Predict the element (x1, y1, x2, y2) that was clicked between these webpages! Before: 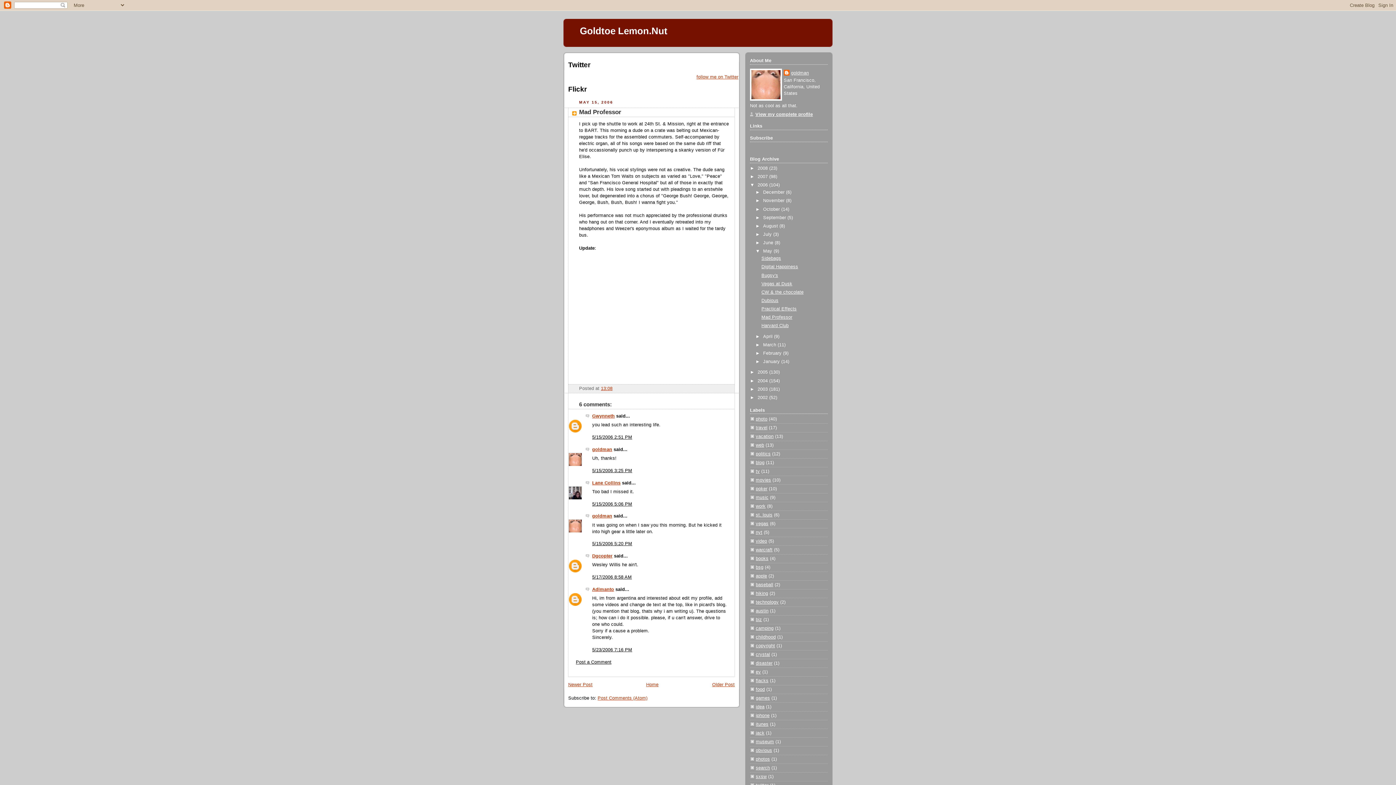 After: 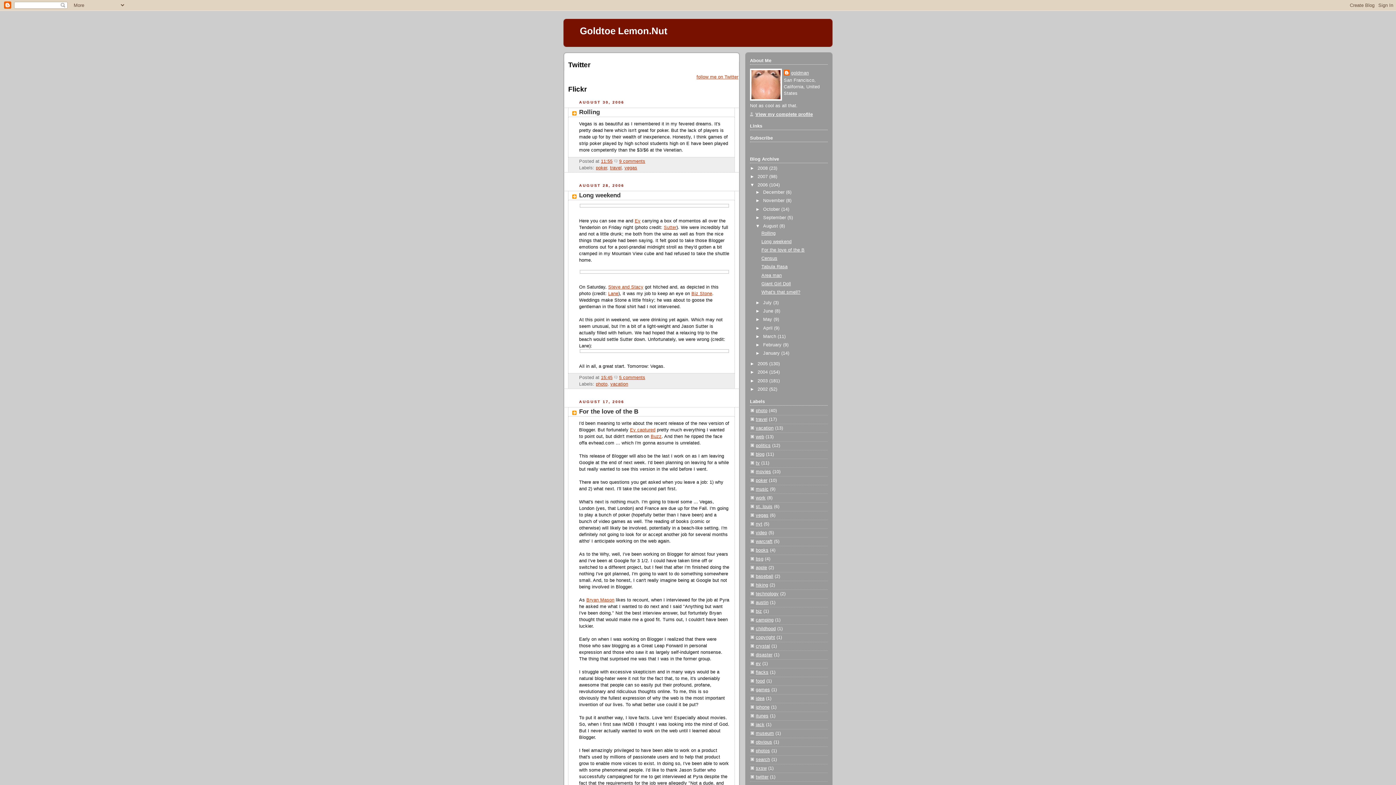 Action: bbox: (763, 223, 779, 228) label: August 